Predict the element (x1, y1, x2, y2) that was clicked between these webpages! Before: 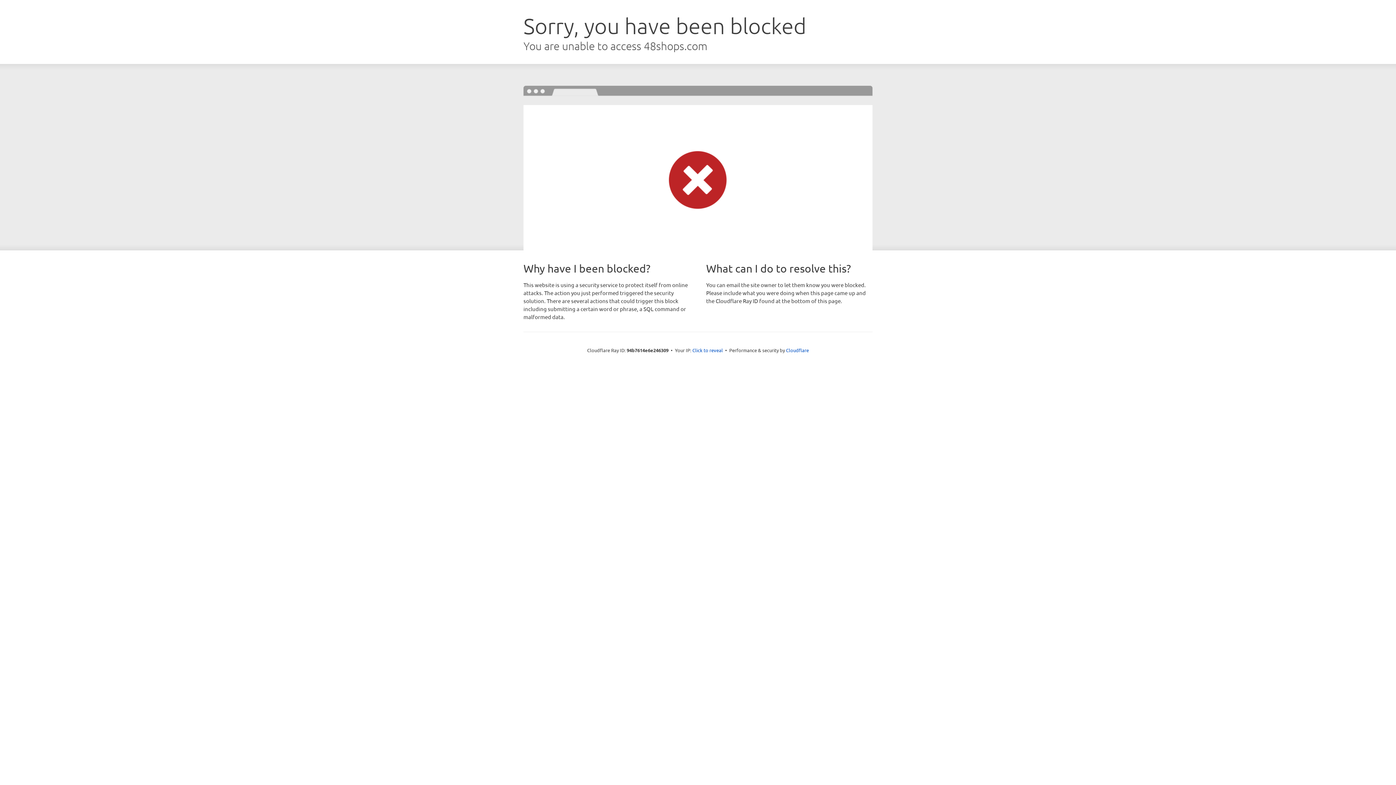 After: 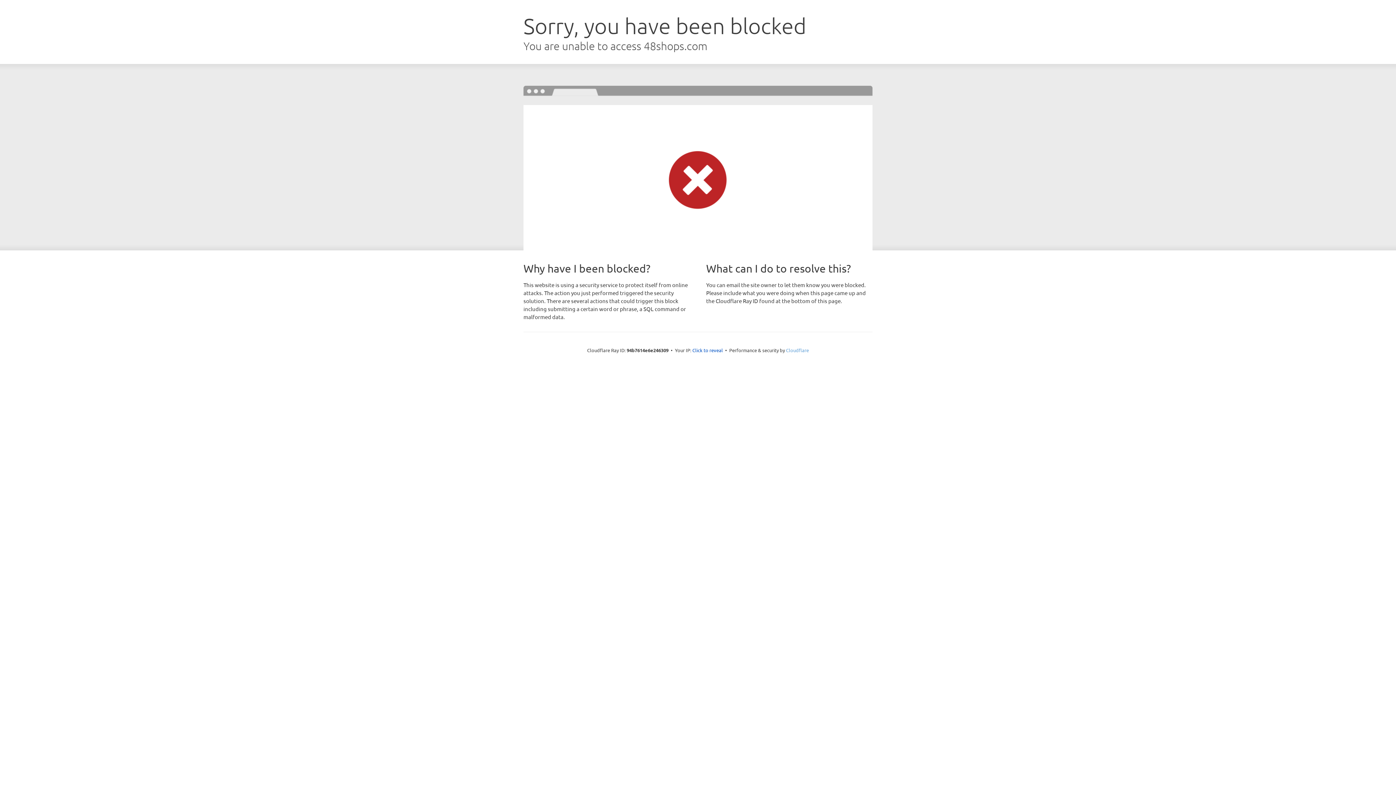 Action: bbox: (786, 347, 809, 353) label: Cloudflare